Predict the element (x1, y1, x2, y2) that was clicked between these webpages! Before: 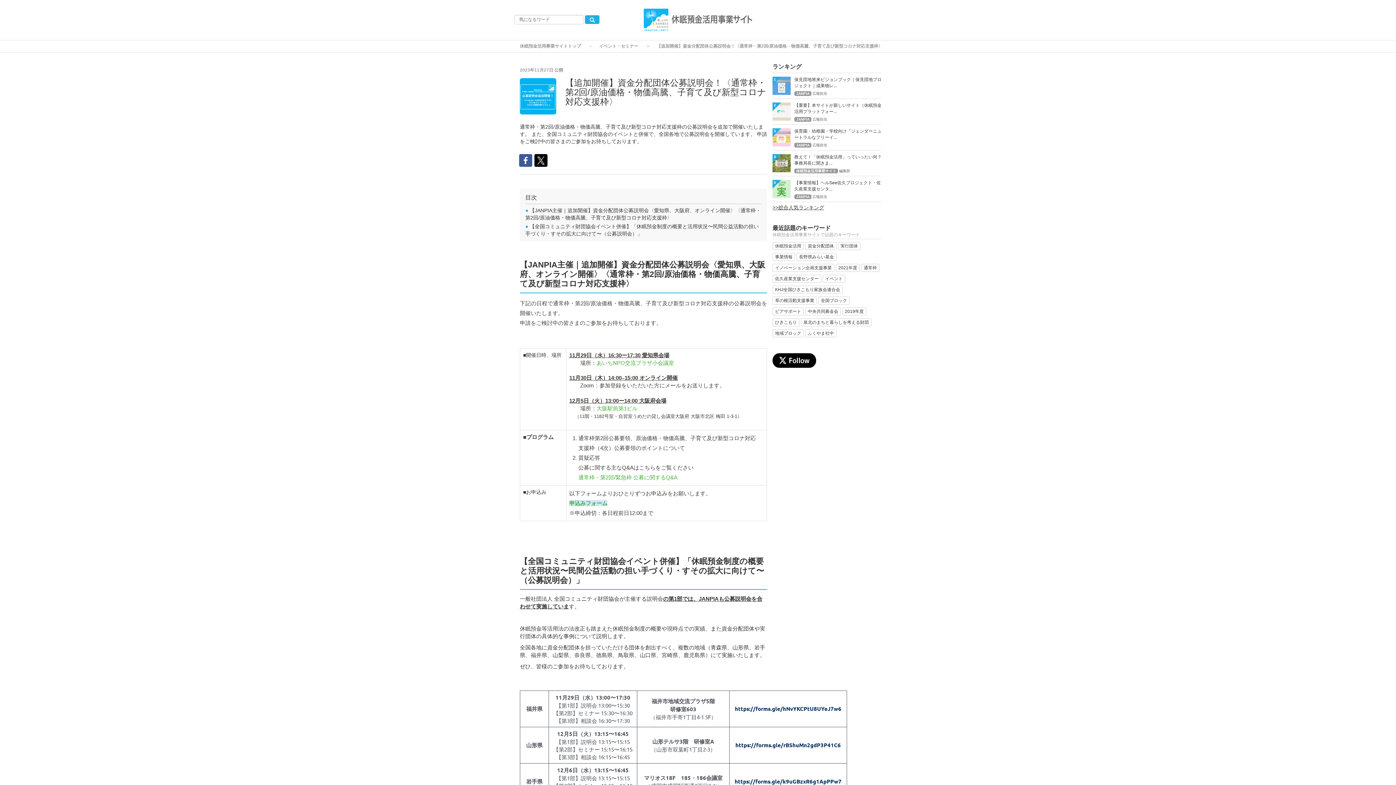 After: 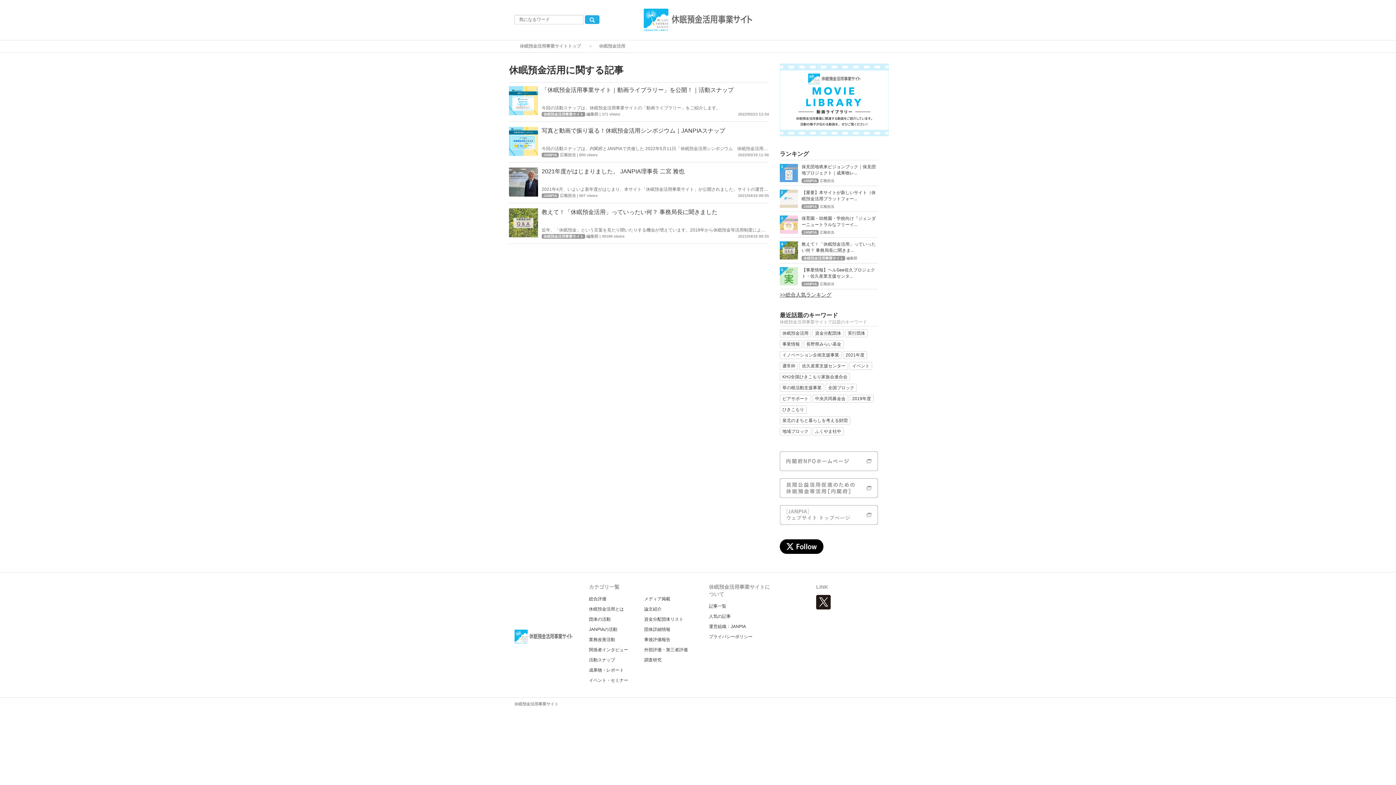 Action: label: 休眠預金活用 bbox: (772, 242, 804, 250)